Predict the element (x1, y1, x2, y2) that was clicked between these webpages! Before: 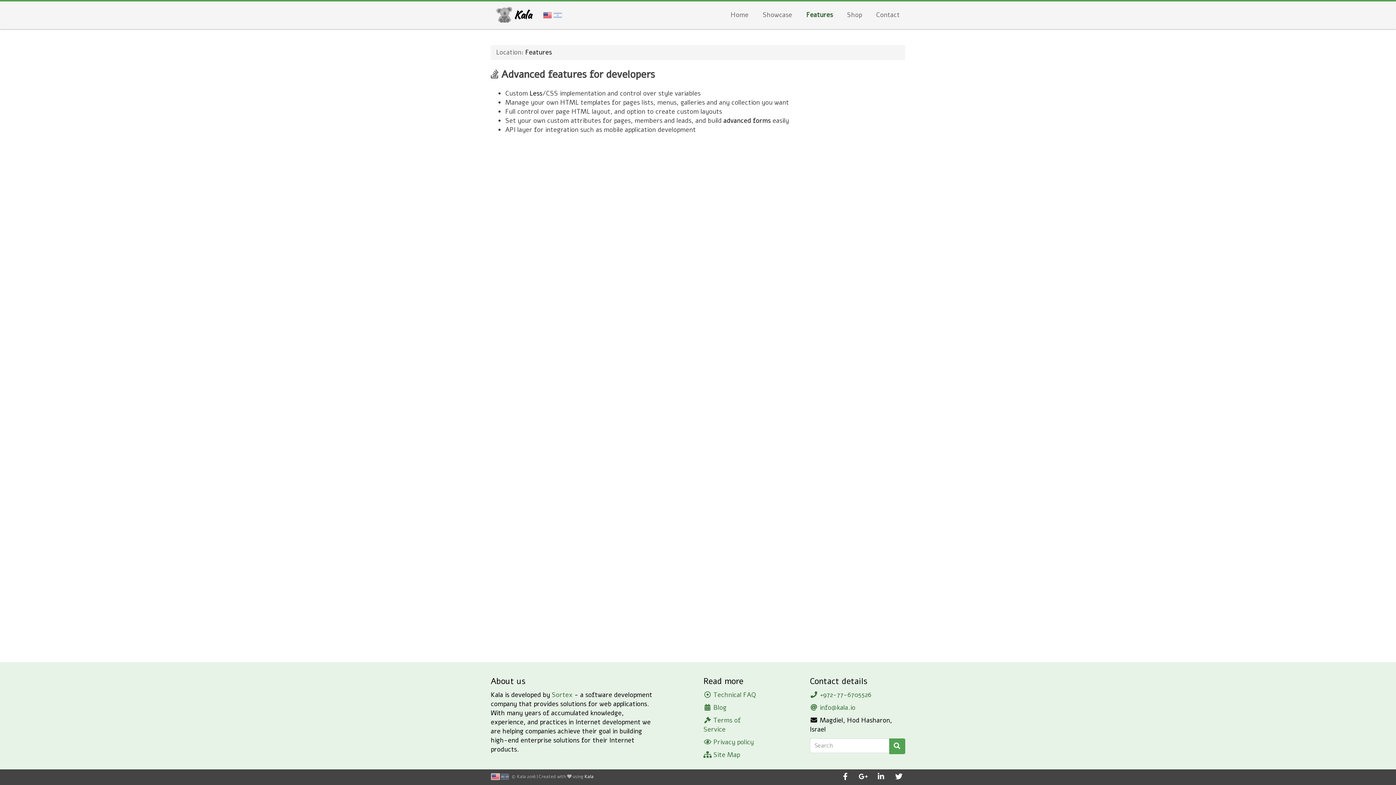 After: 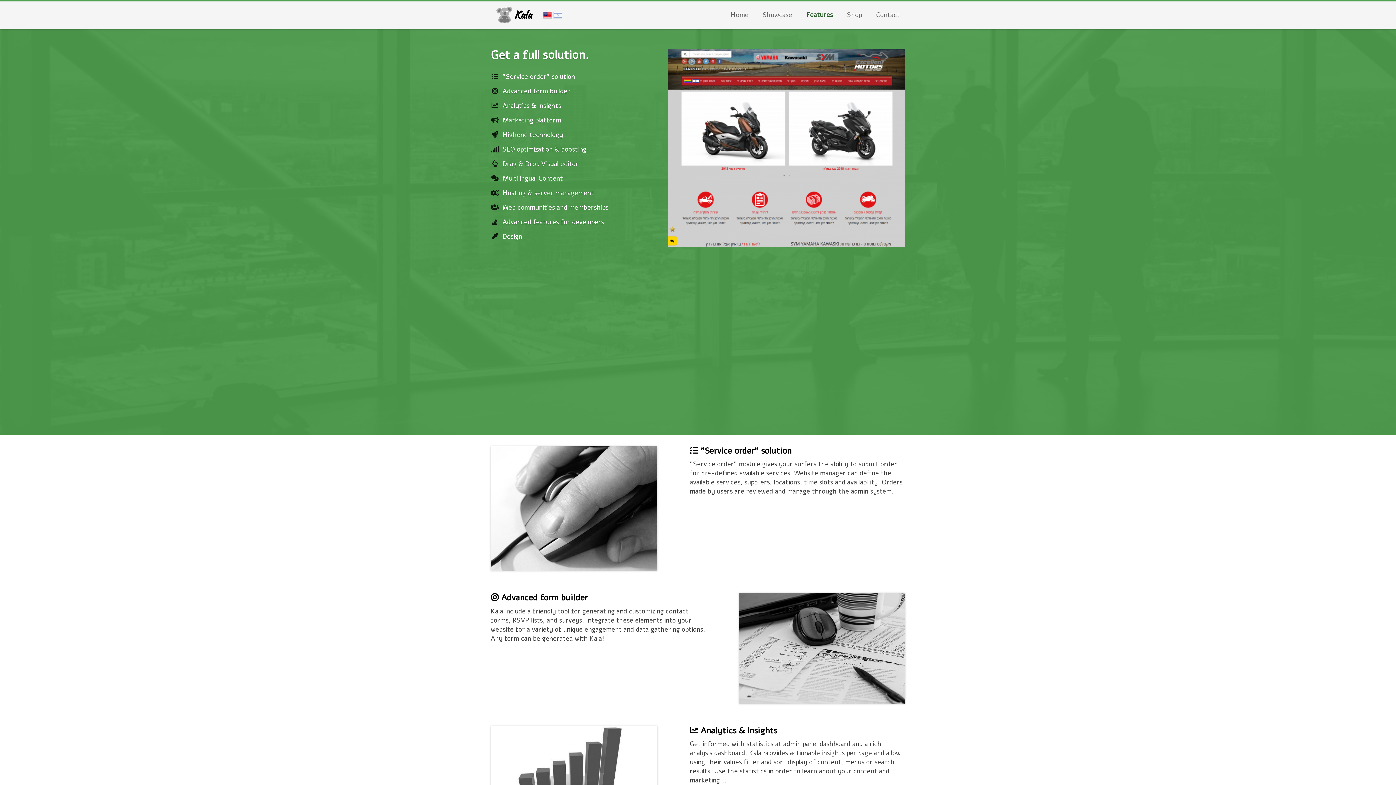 Action: bbox: (525, 48, 552, 56) label: Features